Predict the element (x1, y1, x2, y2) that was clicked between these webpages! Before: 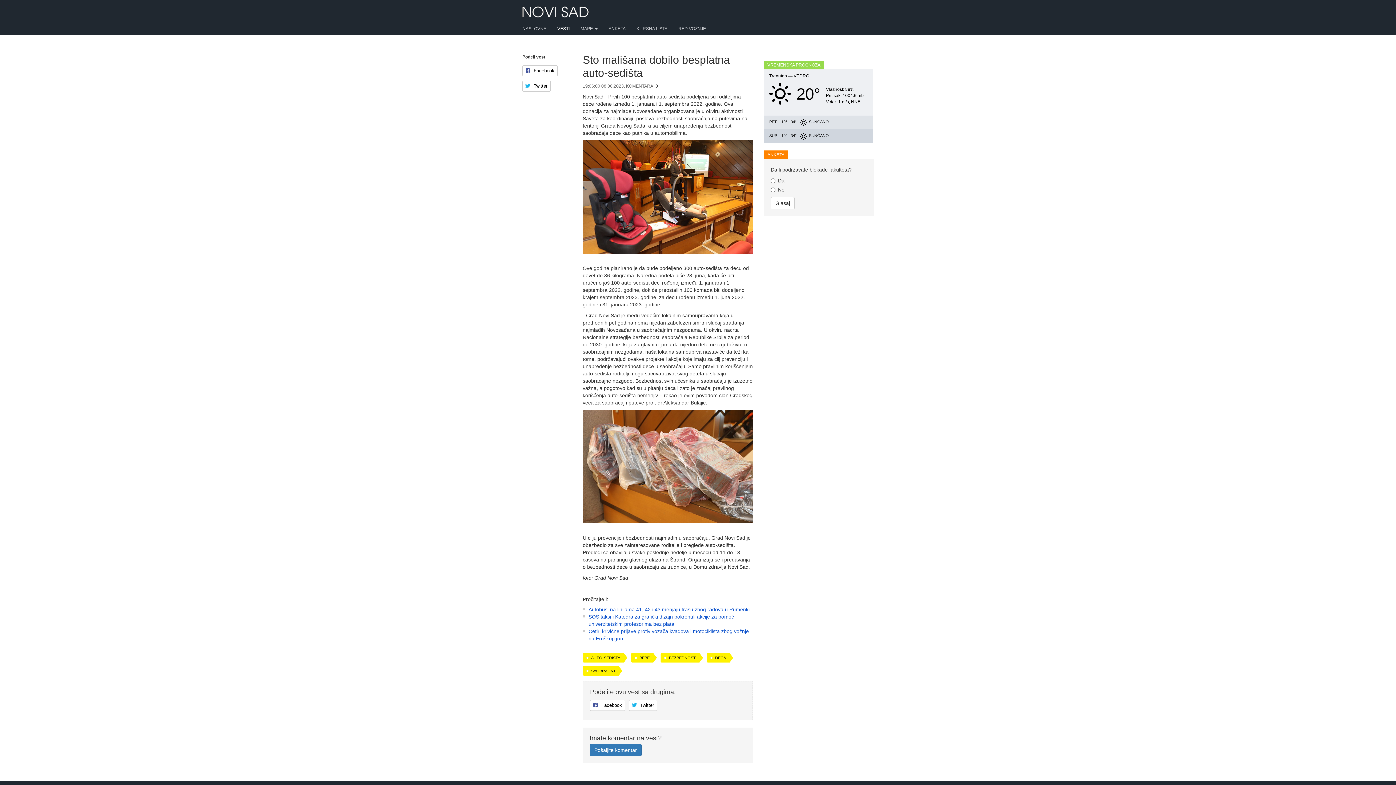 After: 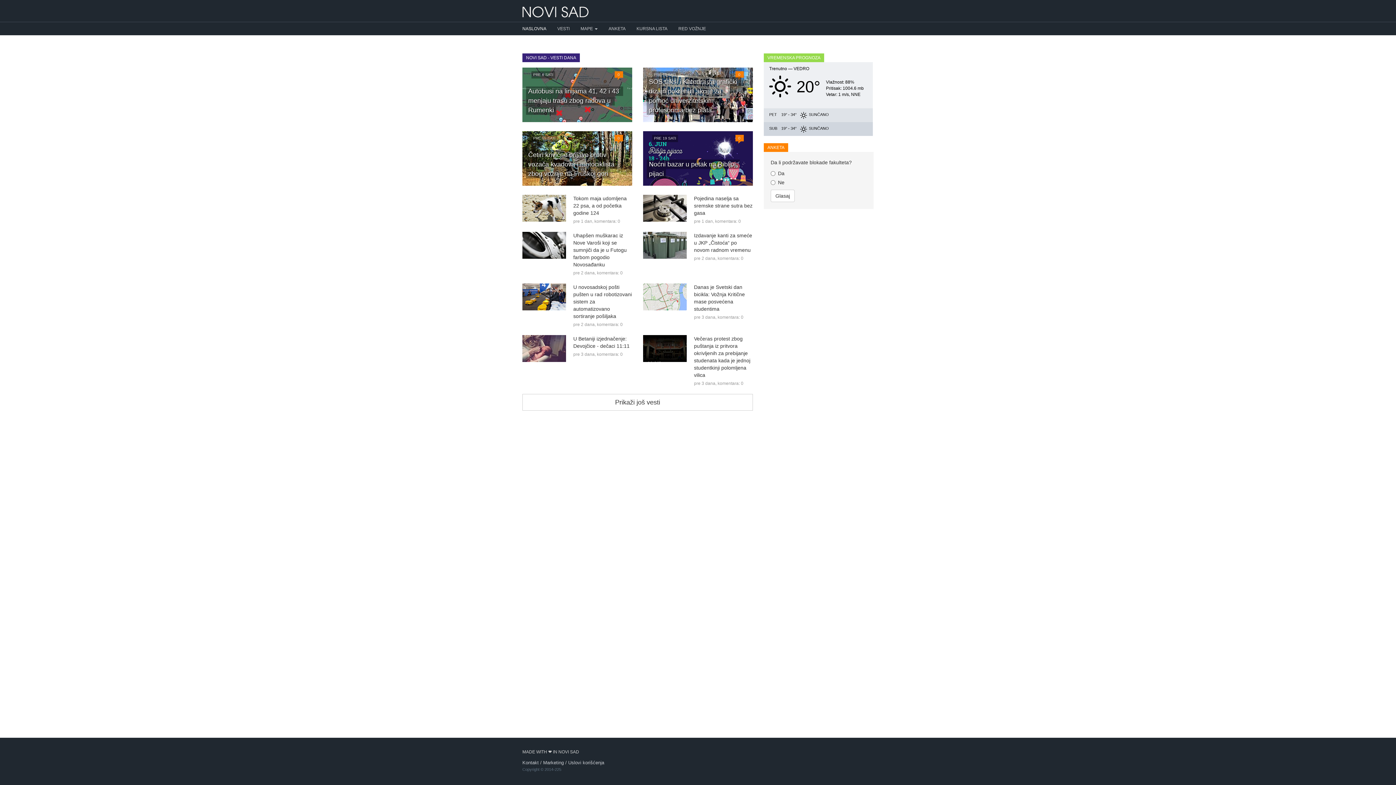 Action: bbox: (517, 1, 594, 18)